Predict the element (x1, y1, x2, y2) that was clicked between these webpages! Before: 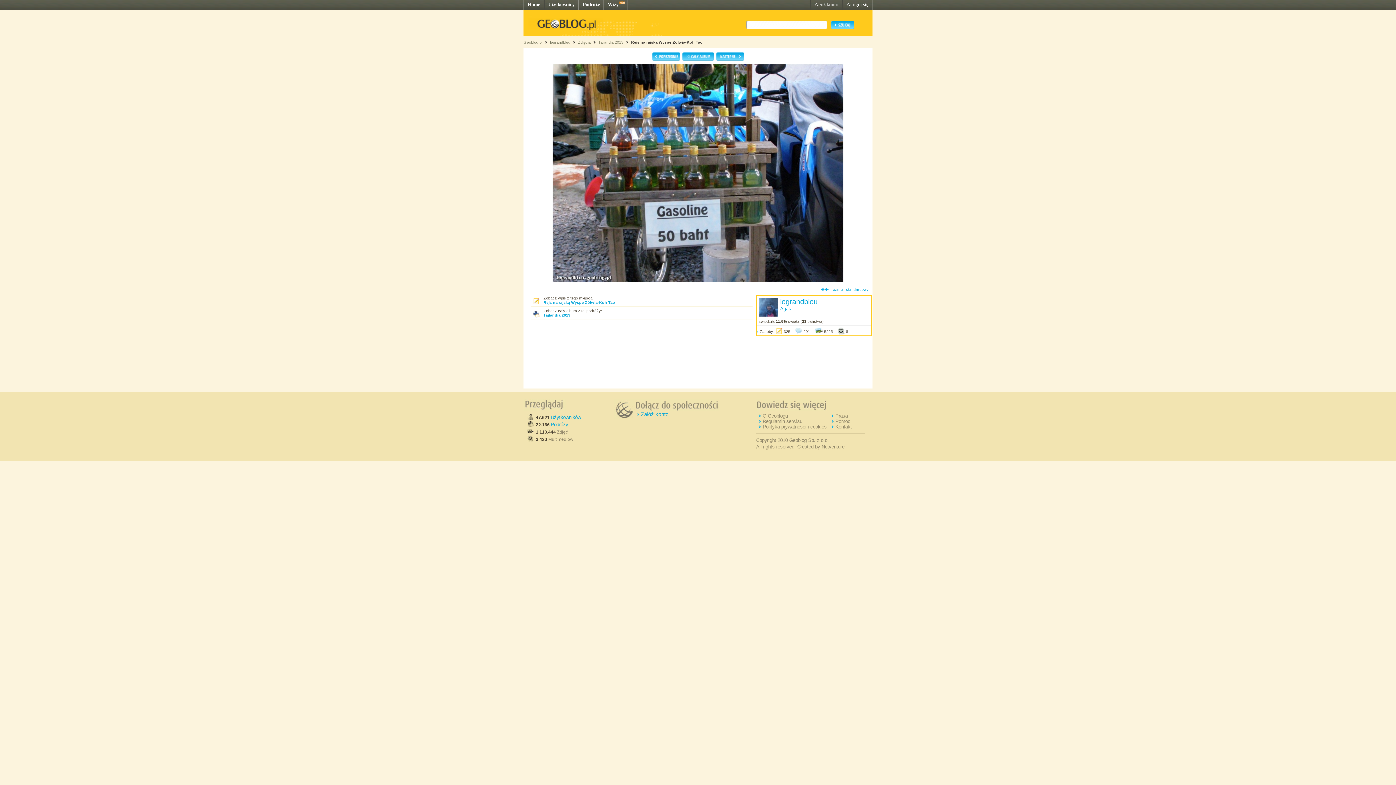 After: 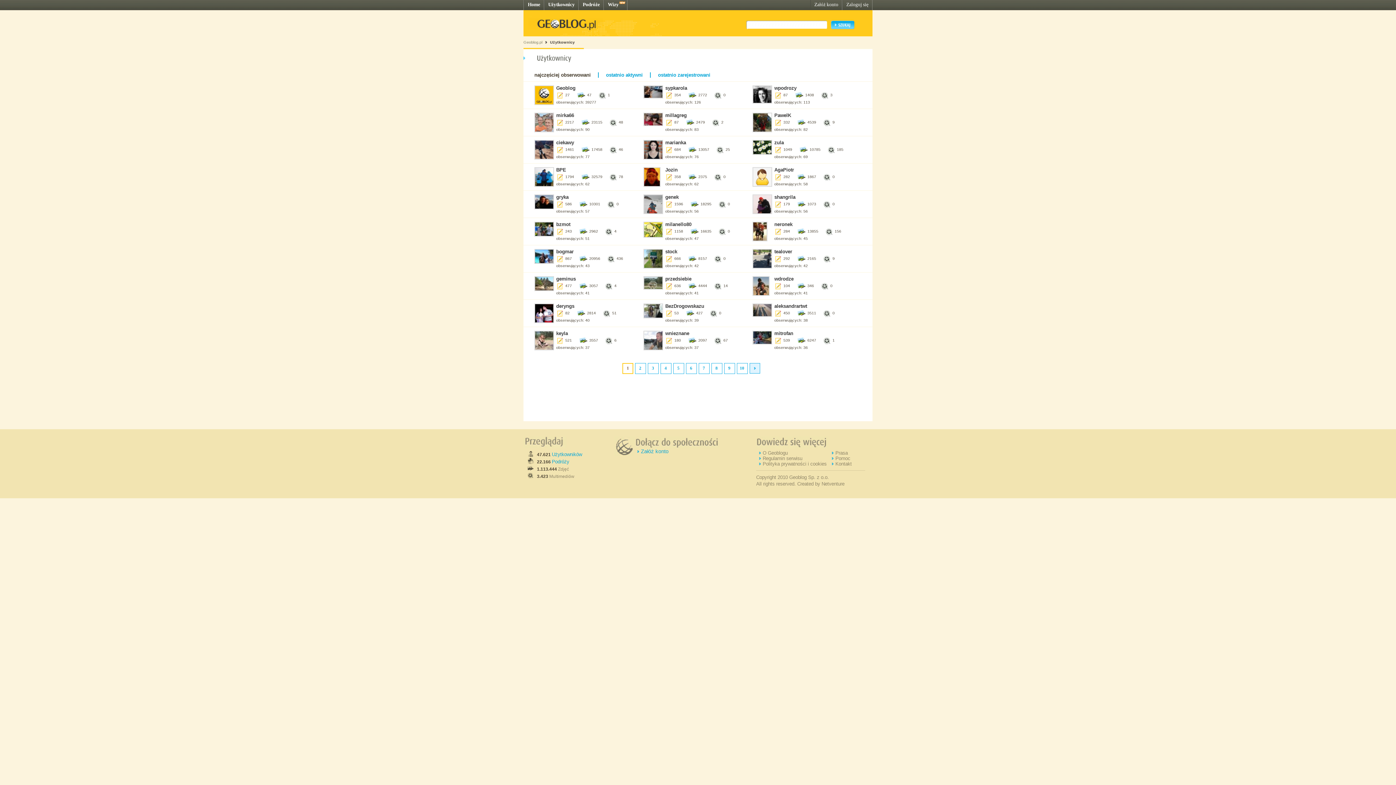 Action: label: Użytkownicy bbox: (548, 1, 574, 7)